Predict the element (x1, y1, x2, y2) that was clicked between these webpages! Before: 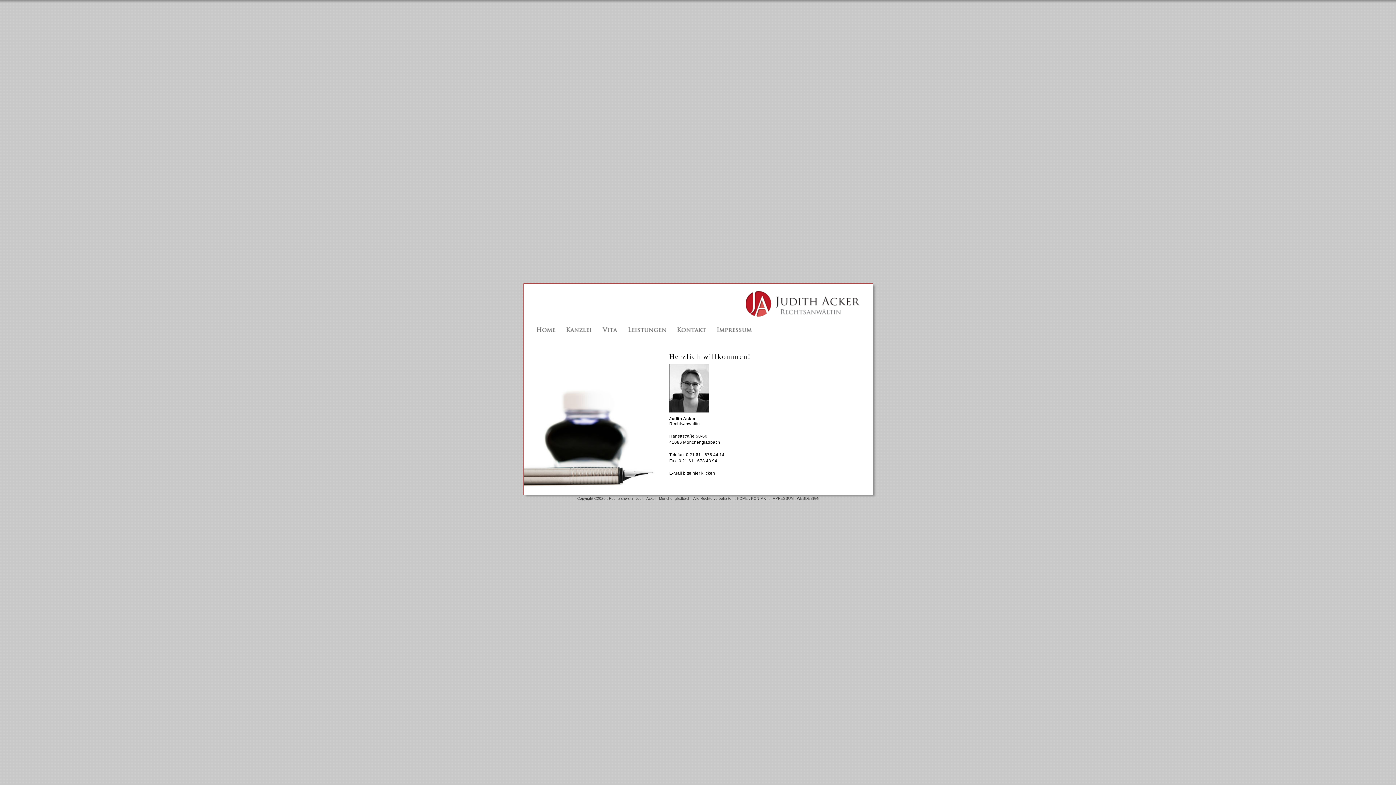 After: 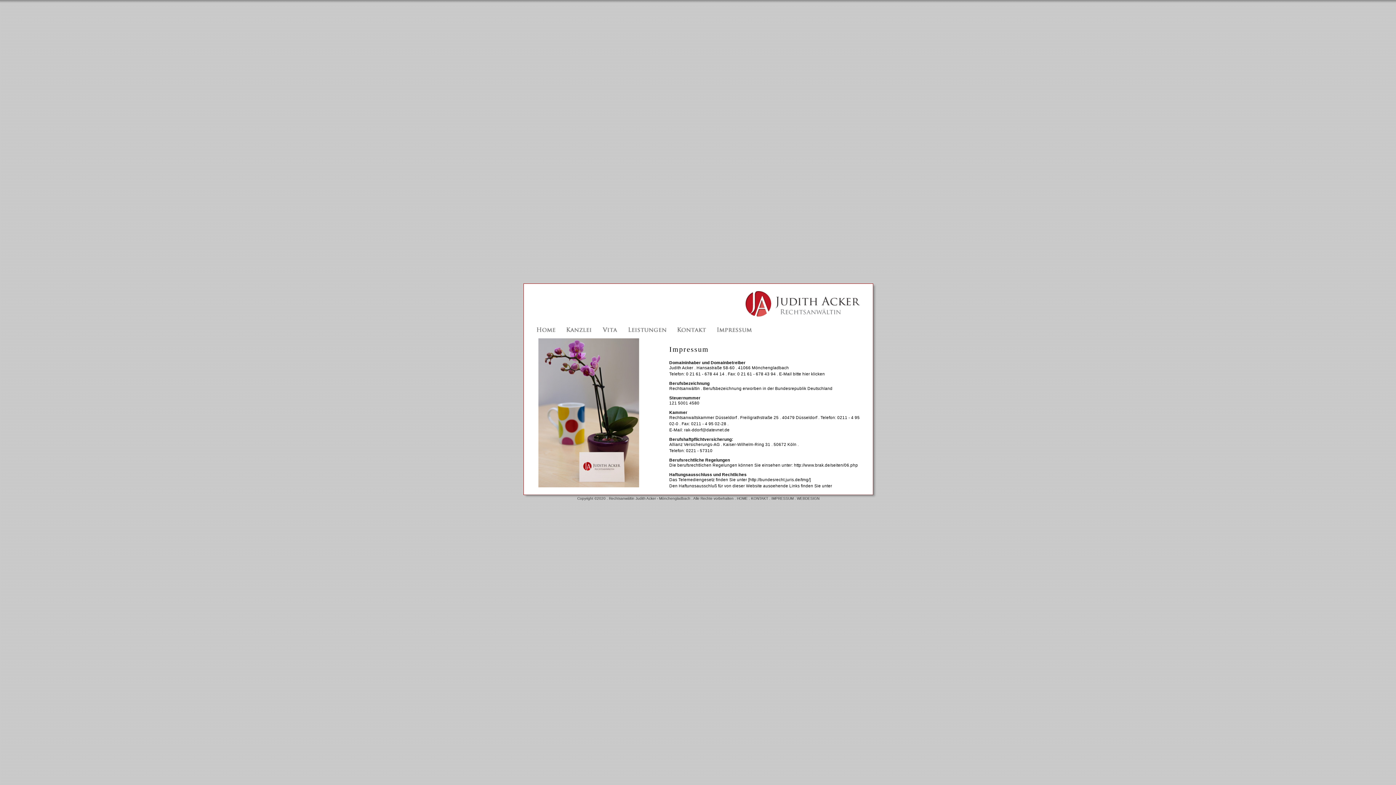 Action: bbox: (717, 327, 752, 334)